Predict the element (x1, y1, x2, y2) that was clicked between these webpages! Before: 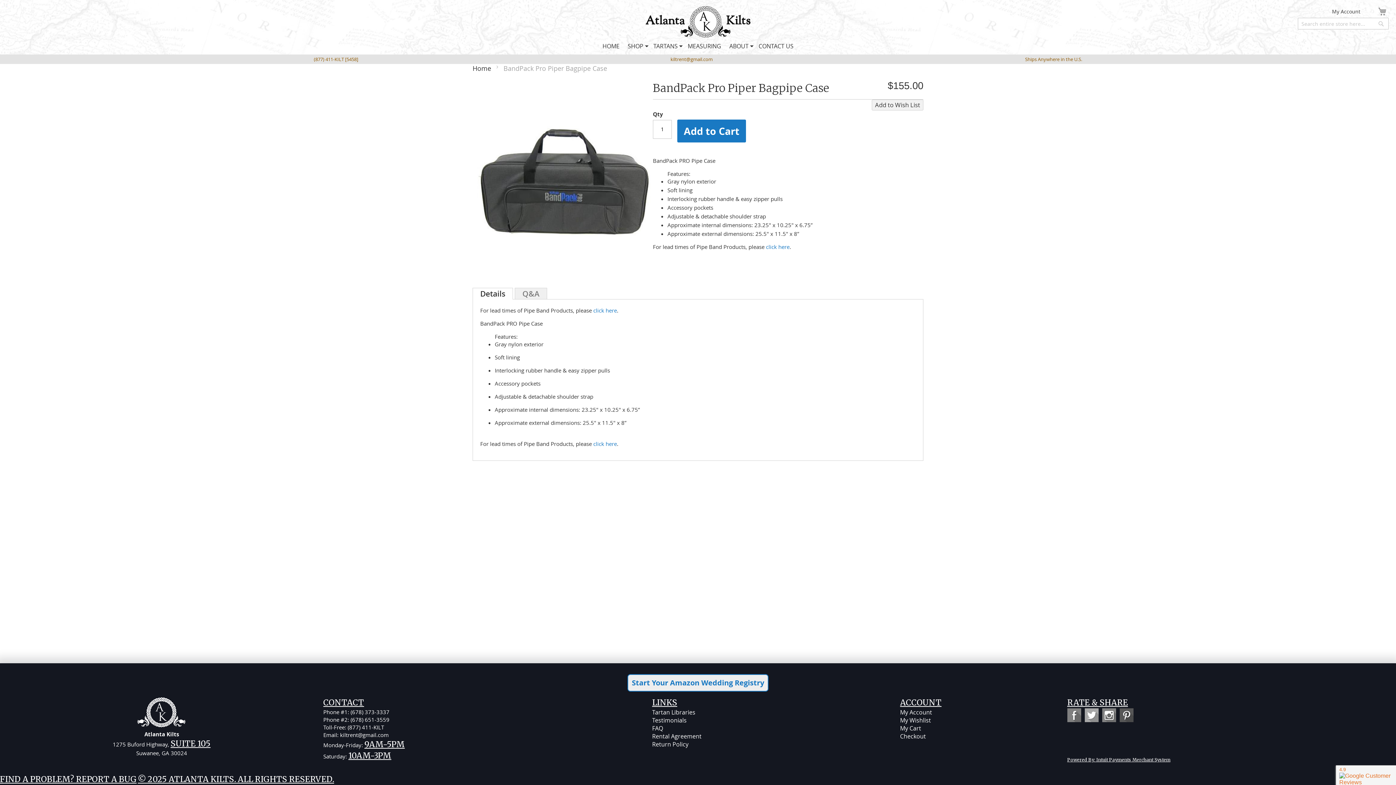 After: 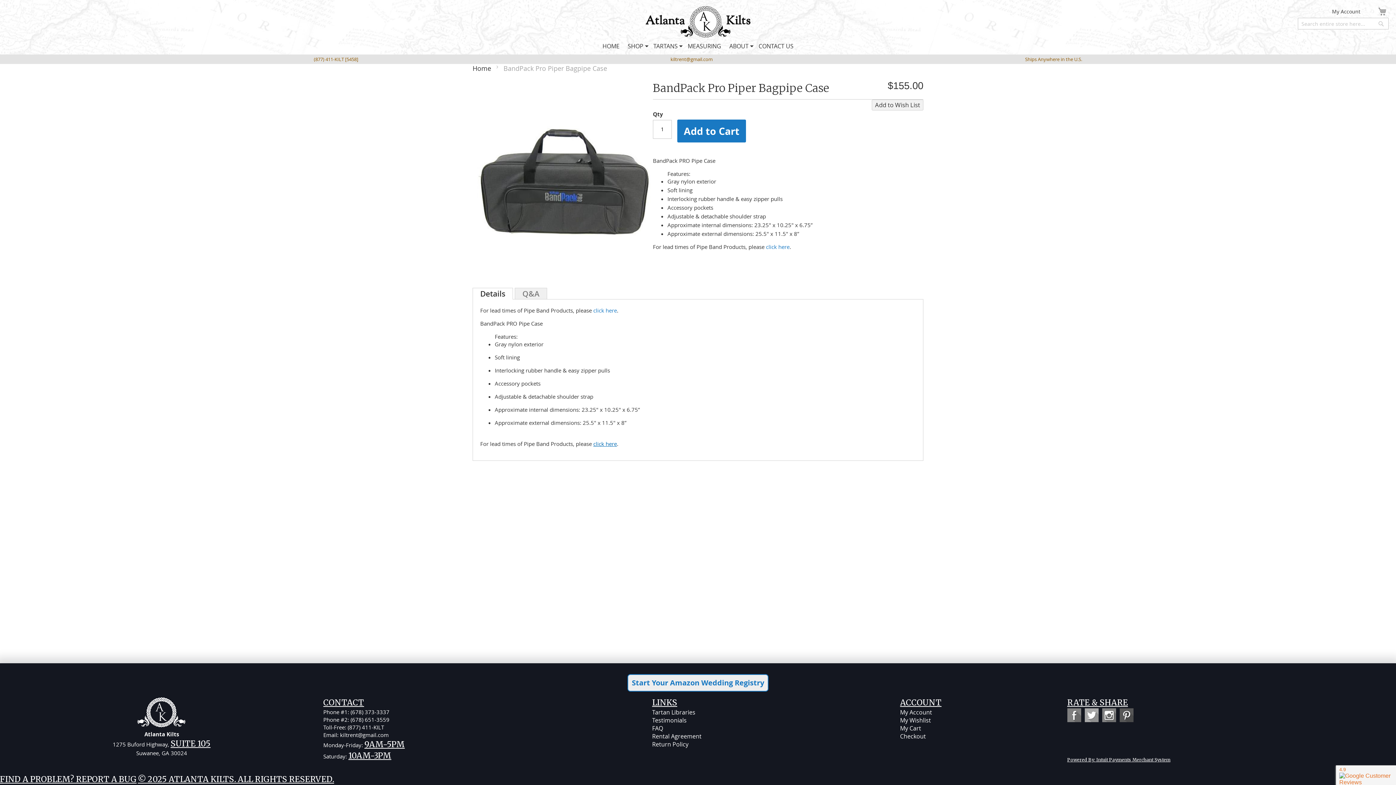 Action: bbox: (593, 410, 617, 417) label: click here